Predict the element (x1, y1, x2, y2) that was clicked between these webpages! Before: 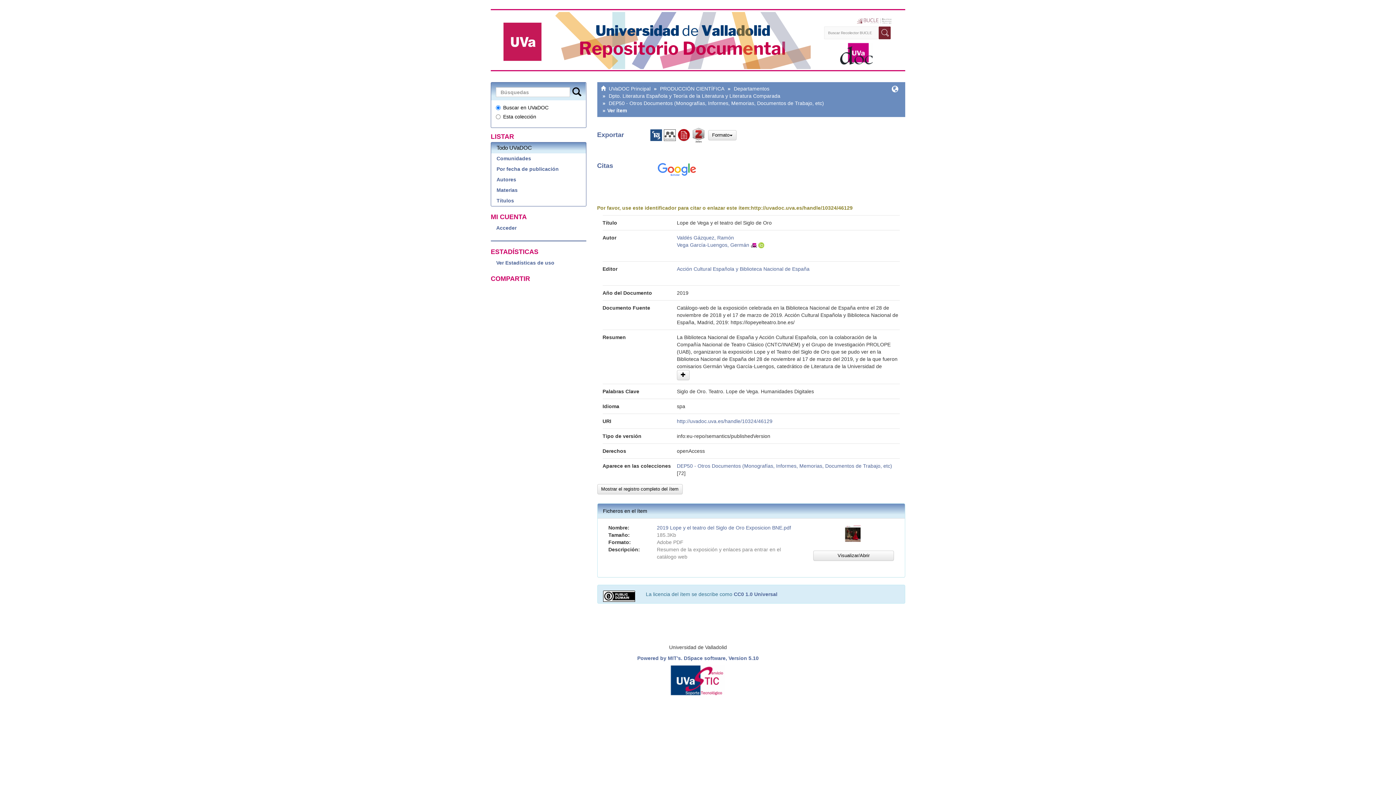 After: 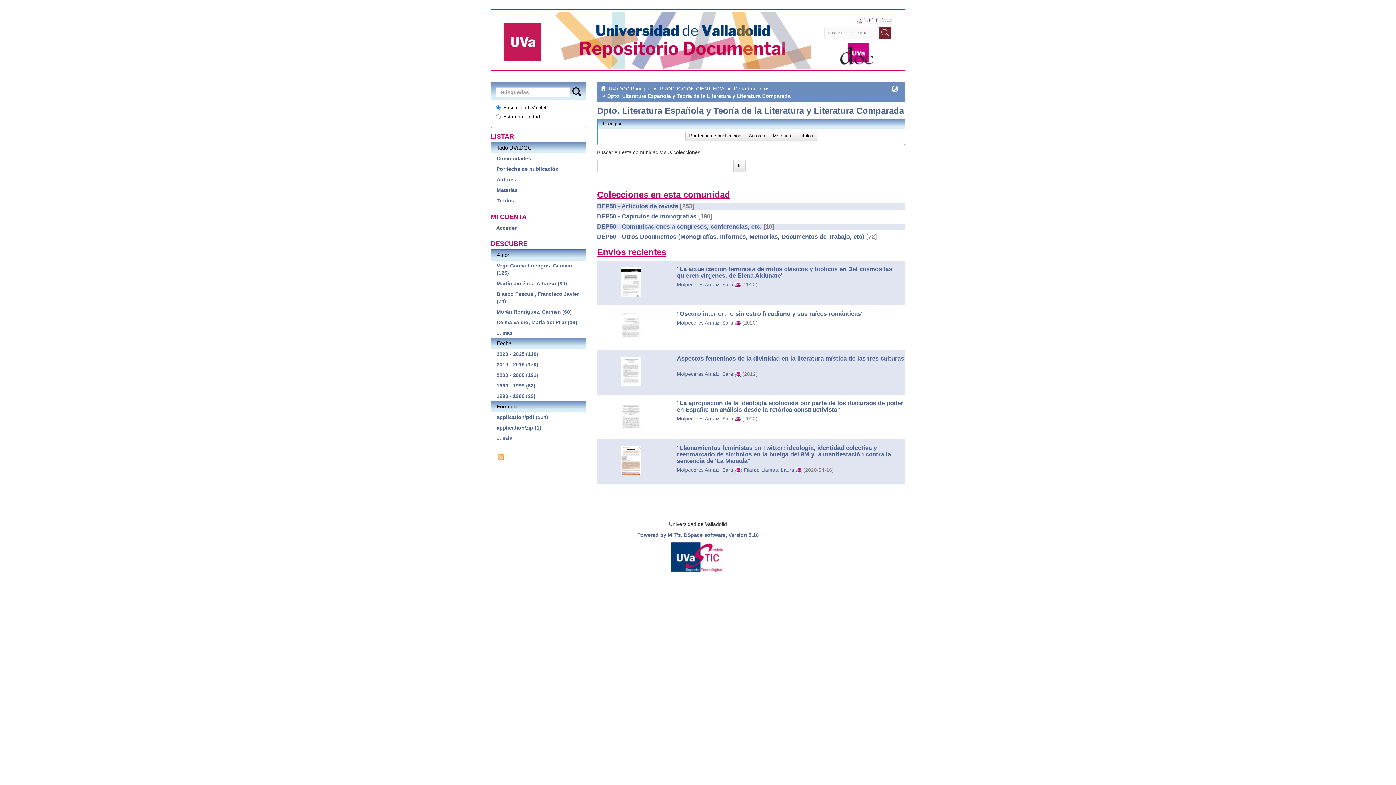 Action: label: Dpto. Literatura Española y Teoría de la Literatura y Literatura Comparada bbox: (608, 93, 780, 98)